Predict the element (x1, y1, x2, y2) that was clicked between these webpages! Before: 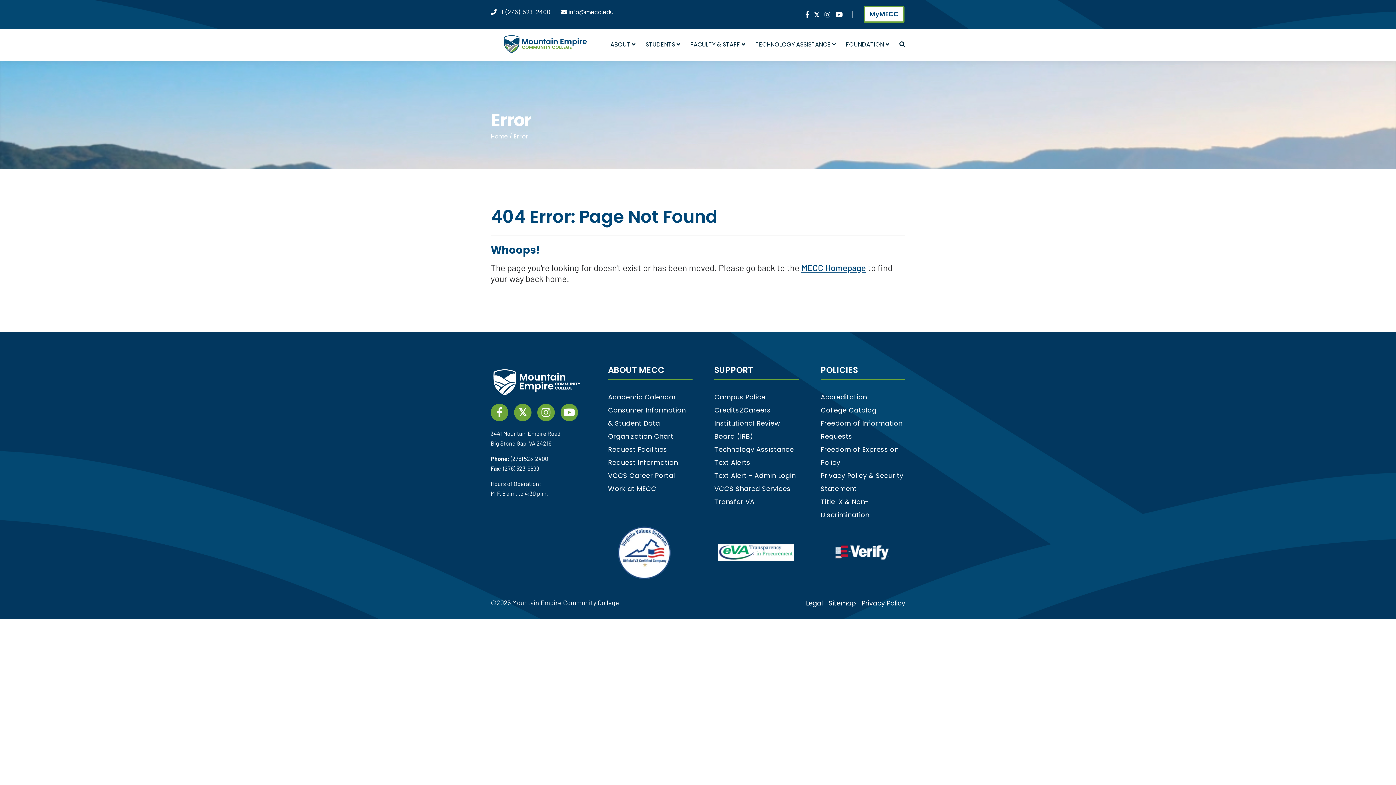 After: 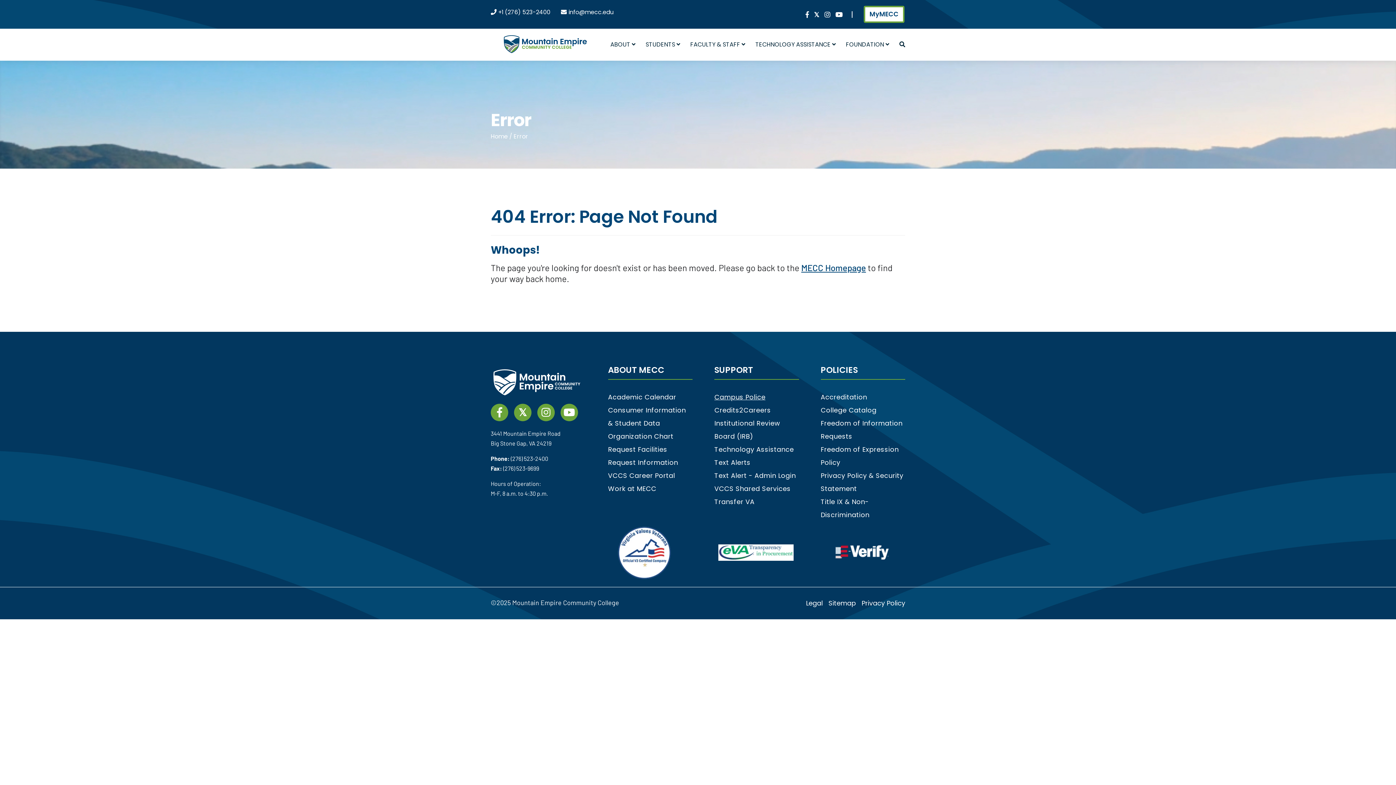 Action: bbox: (714, 392, 765, 401) label: Campus Police